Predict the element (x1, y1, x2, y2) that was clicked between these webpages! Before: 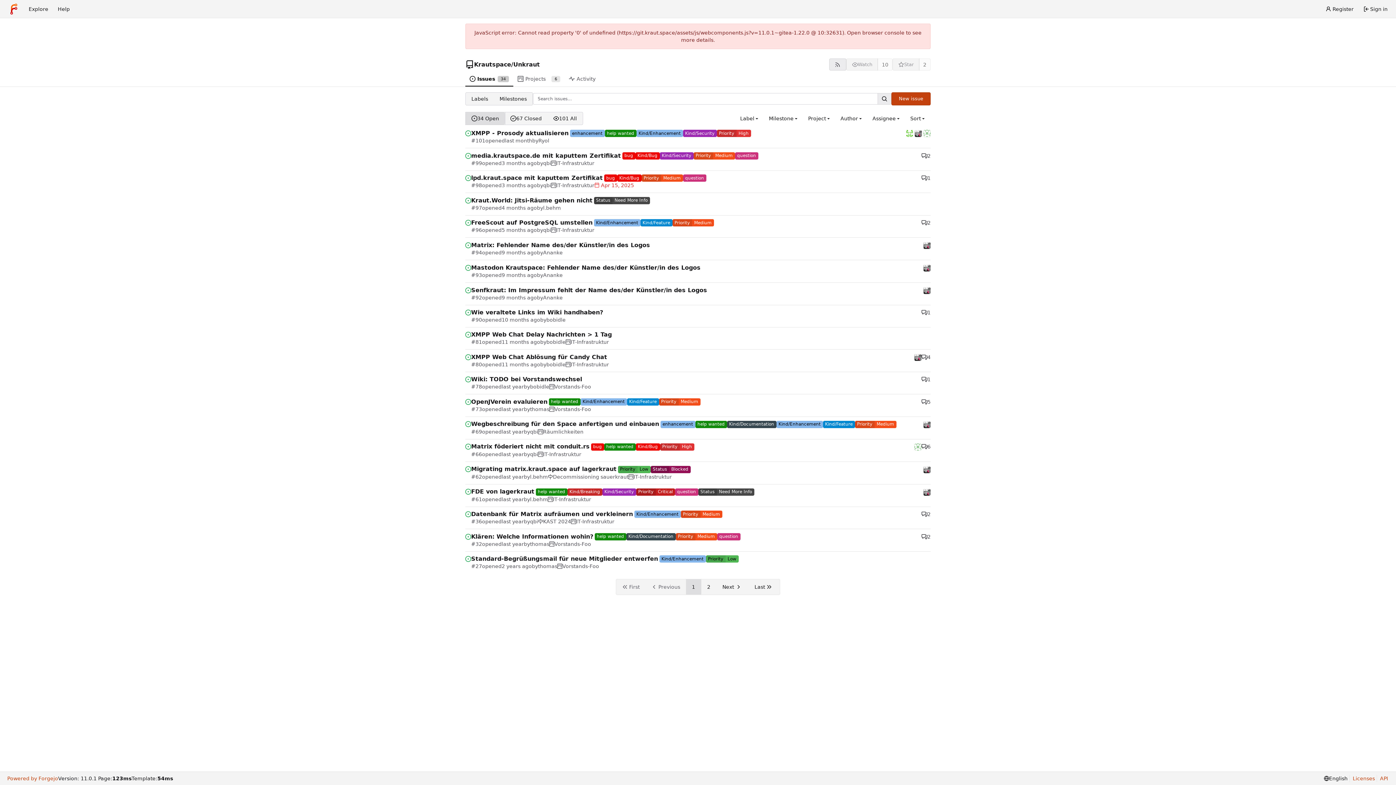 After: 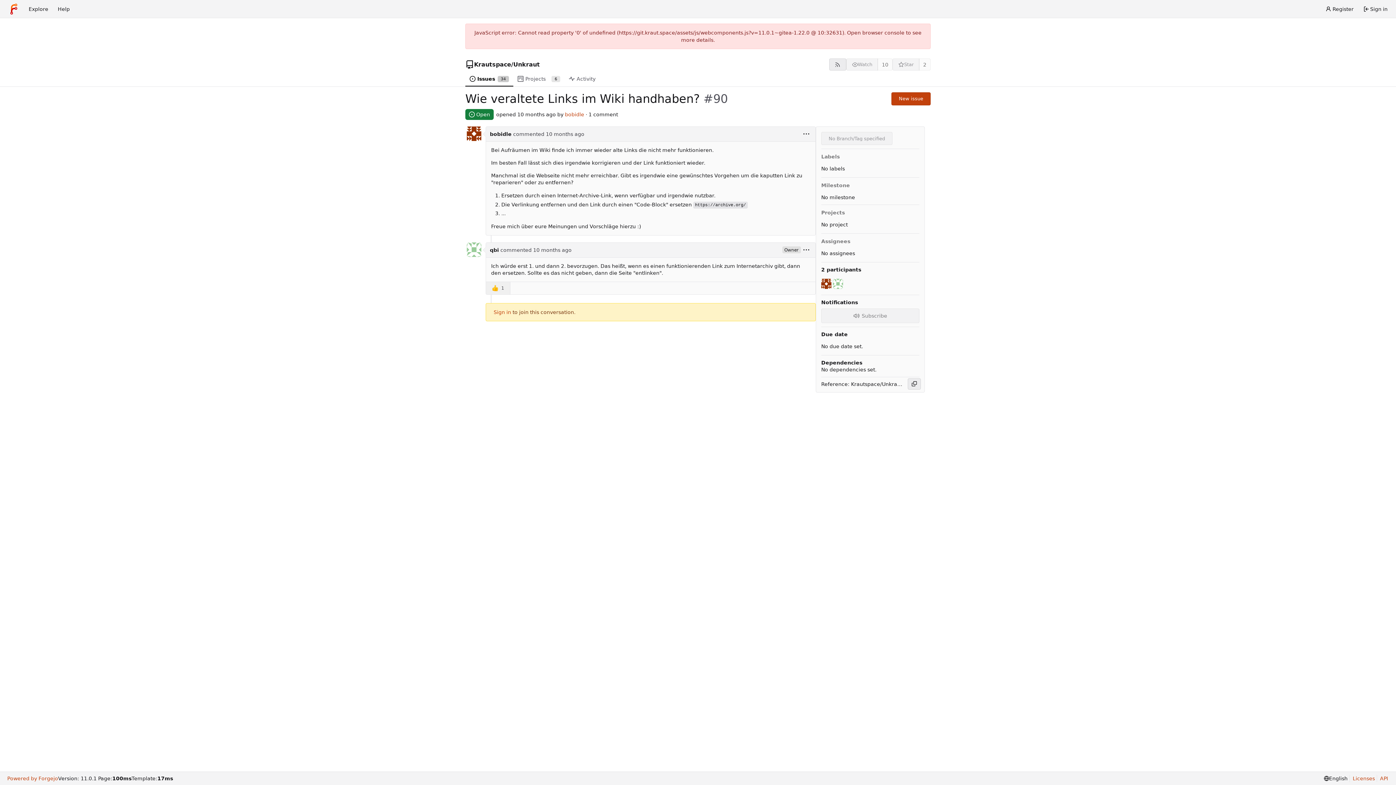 Action: bbox: (471, 309, 603, 316) label: Wie veraltete Links im Wiki handhaben?